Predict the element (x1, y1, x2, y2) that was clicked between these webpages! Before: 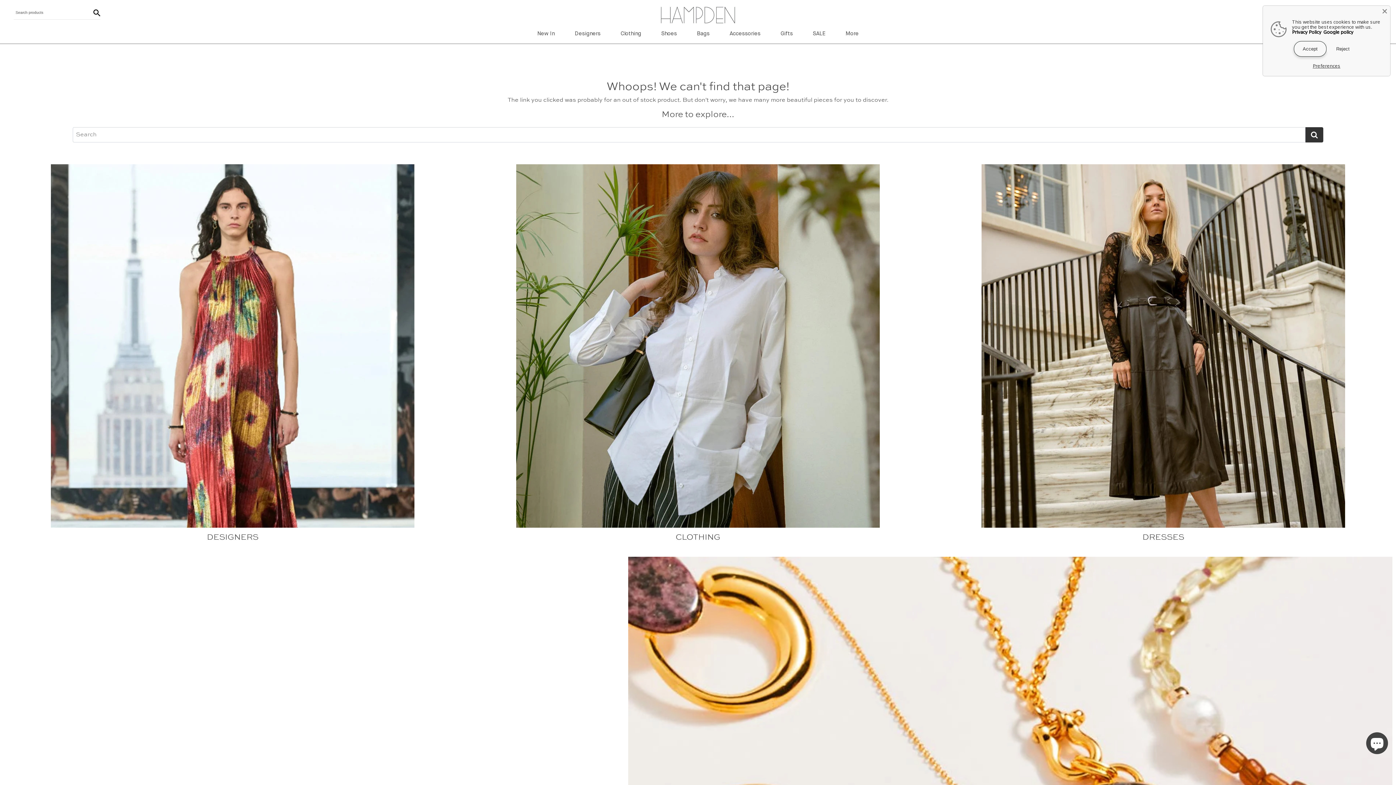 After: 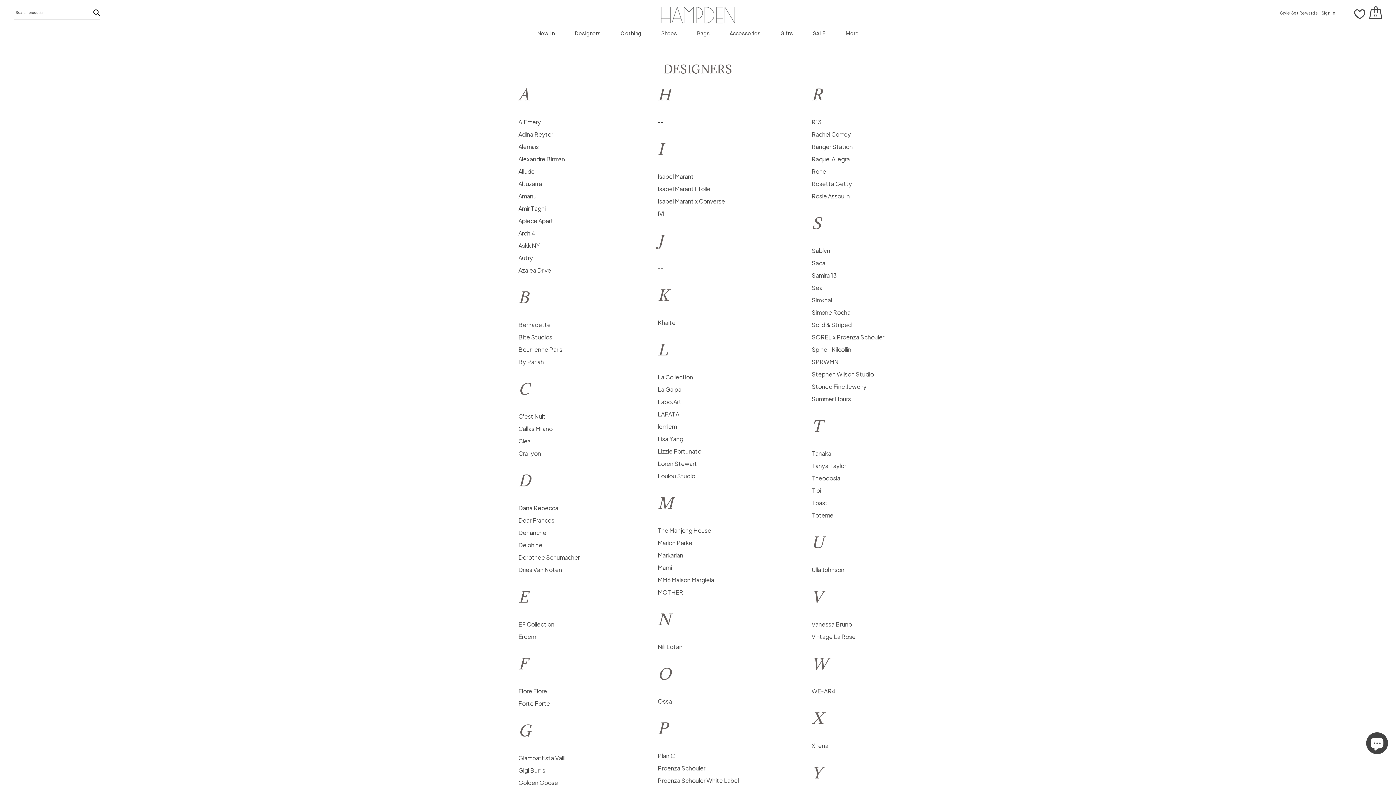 Action: label: Designers bbox: (574, 30, 600, 36)